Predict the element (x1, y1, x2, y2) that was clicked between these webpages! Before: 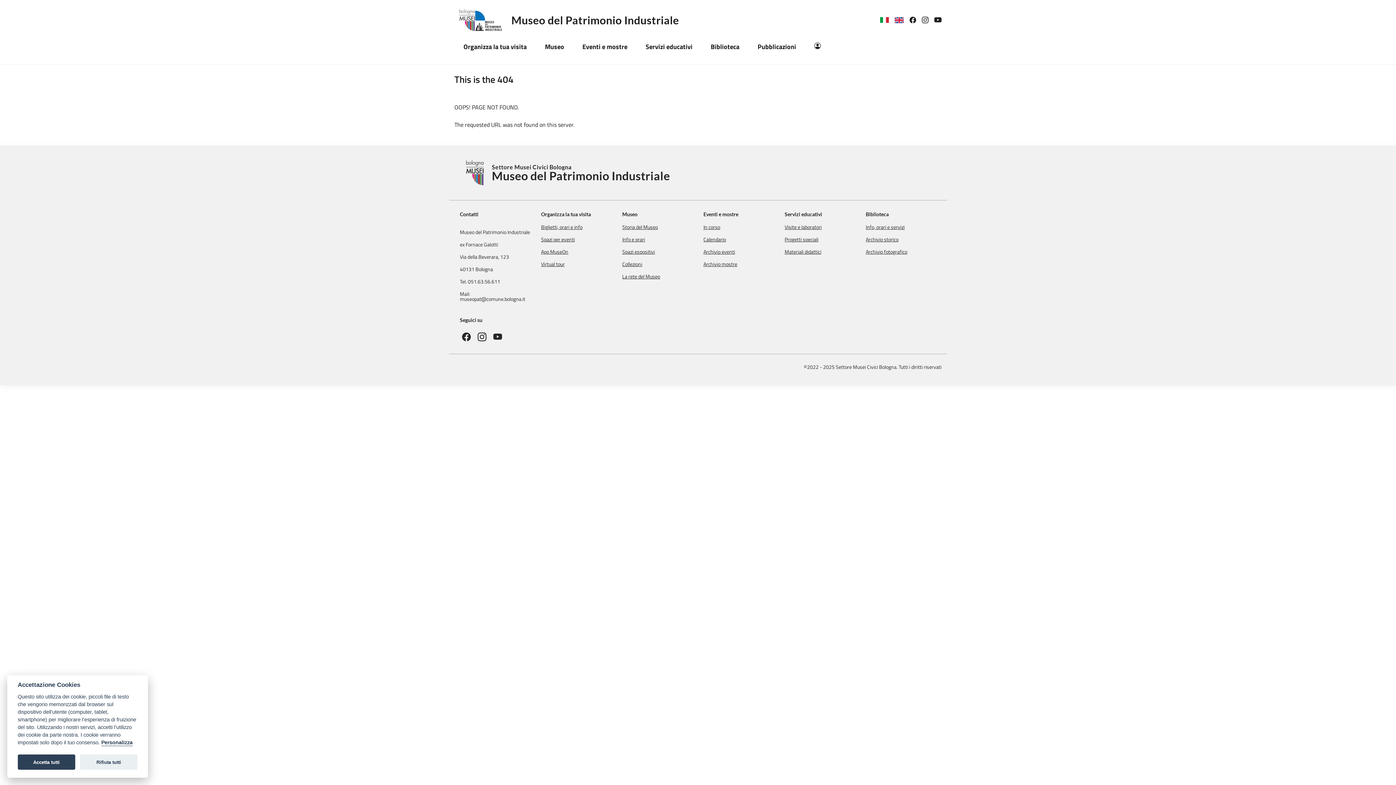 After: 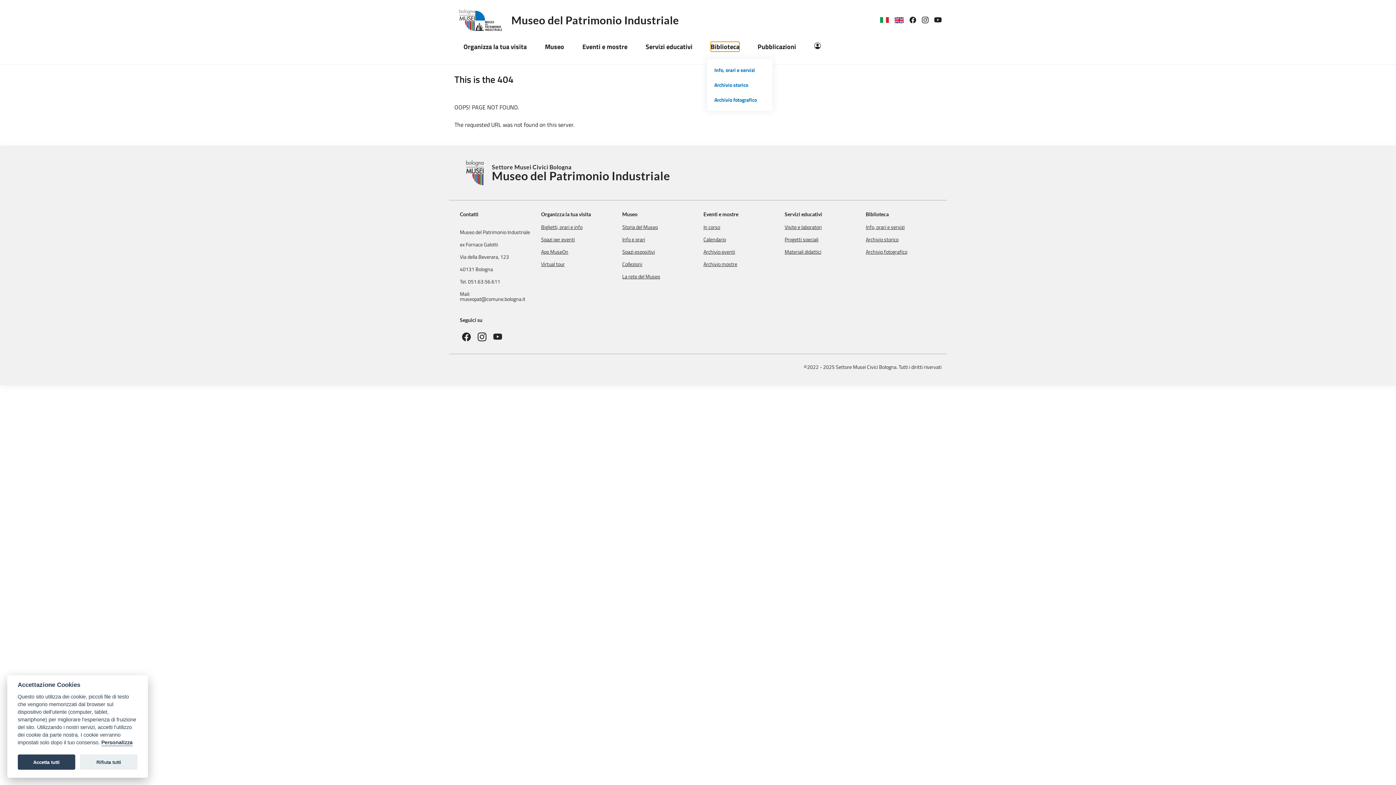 Action: bbox: (710, 41, 739, 51) label: Biblioteca